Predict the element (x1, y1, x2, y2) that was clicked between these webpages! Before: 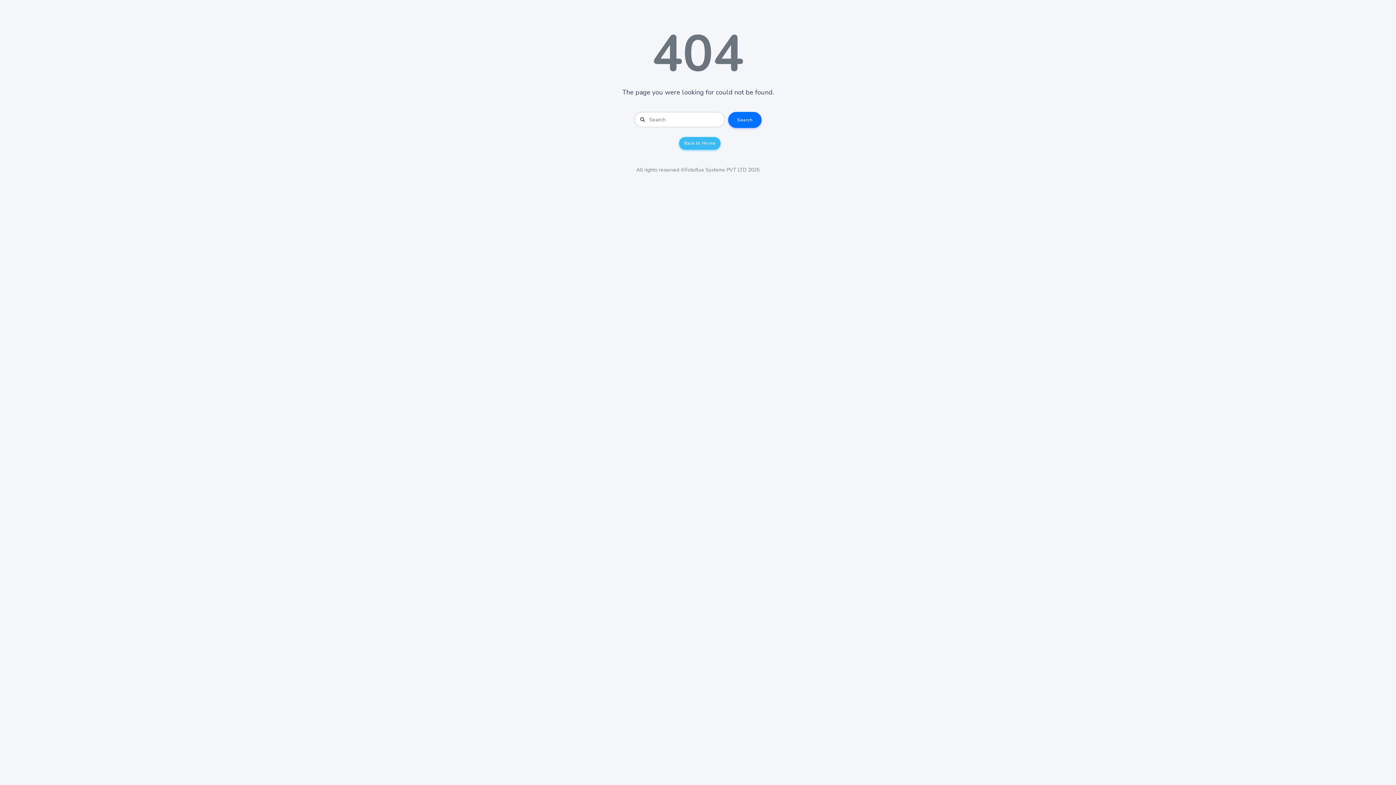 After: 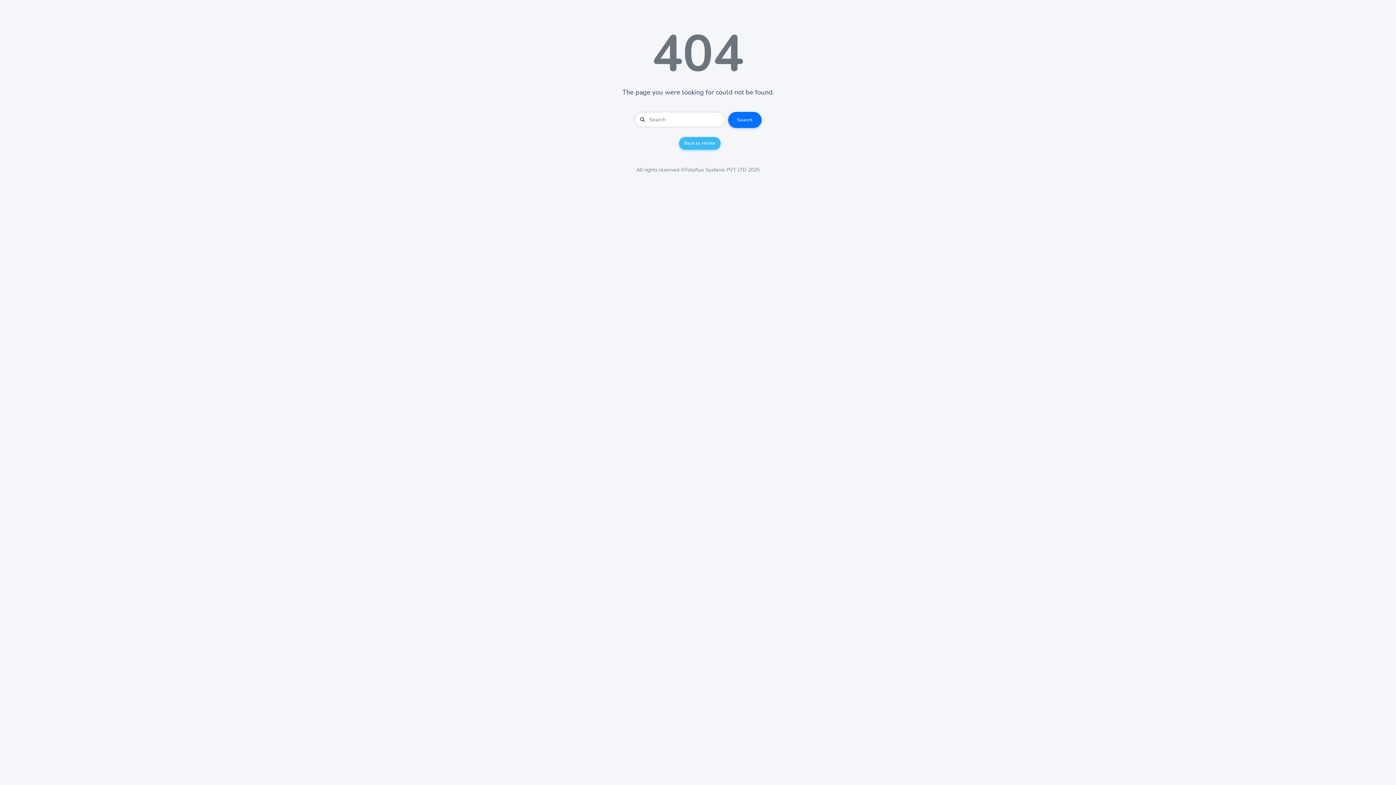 Action: bbox: (728, 112, 761, 127) label: Search